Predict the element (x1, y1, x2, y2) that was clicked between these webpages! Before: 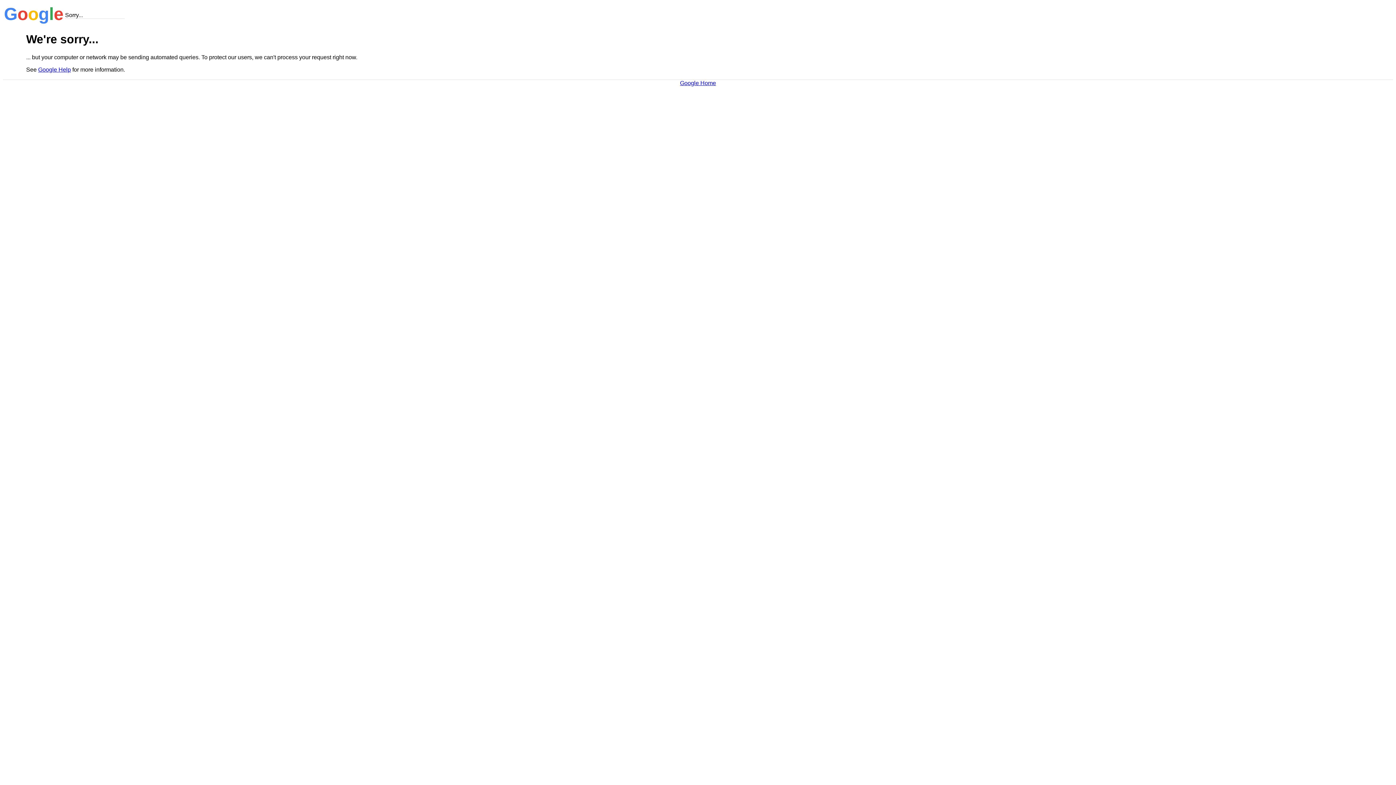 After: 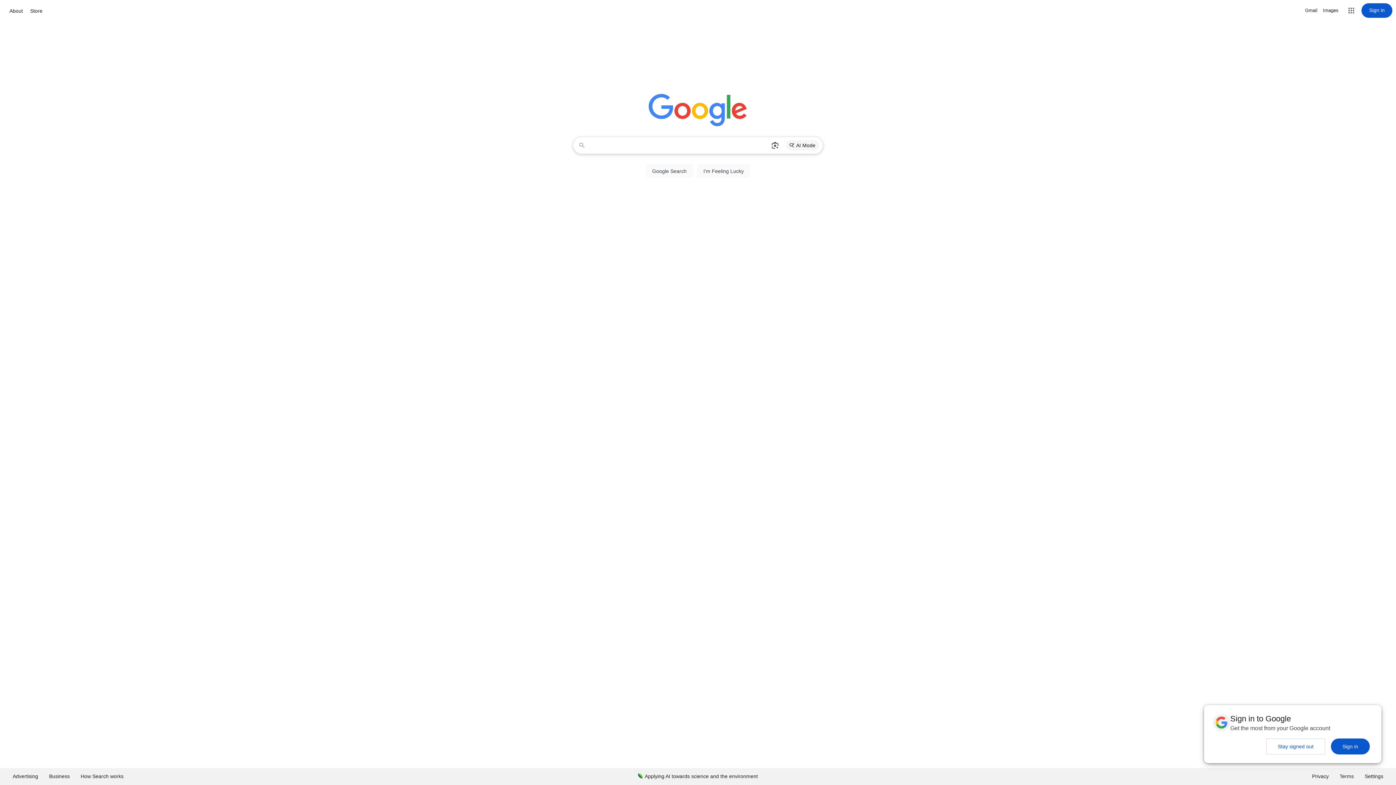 Action: bbox: (680, 79, 716, 86) label: Google Home